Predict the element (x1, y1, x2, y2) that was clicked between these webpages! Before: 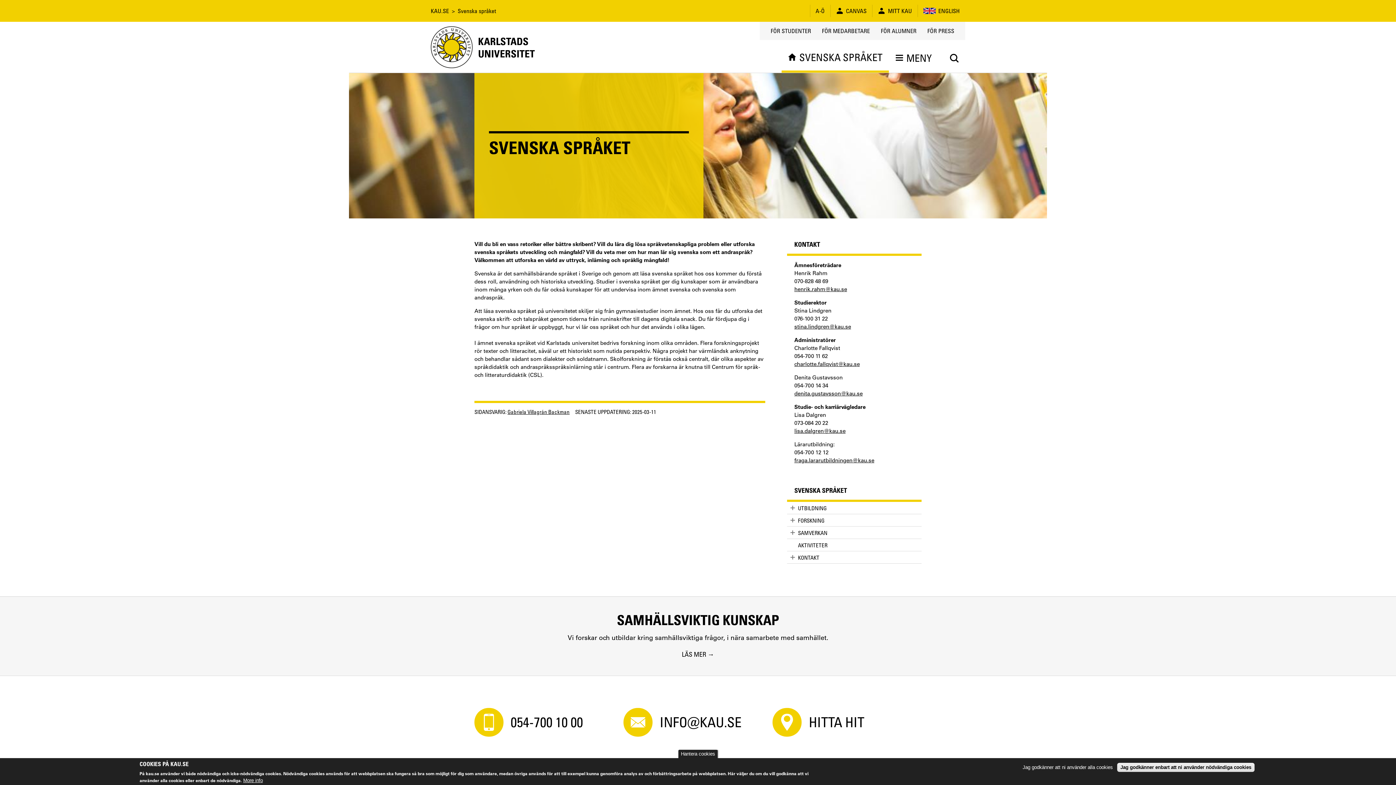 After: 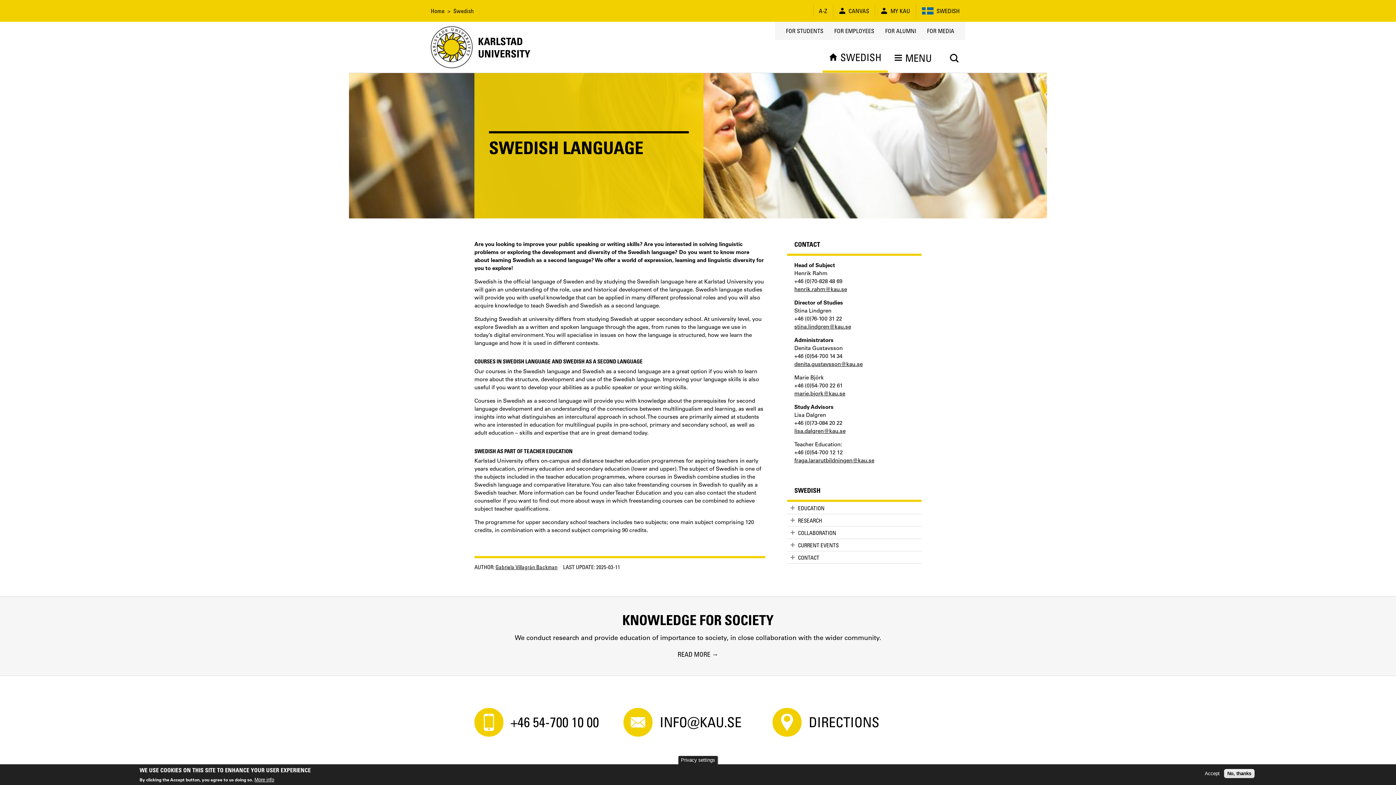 Action: label: ENGLISH bbox: (923, 4, 960, 17)